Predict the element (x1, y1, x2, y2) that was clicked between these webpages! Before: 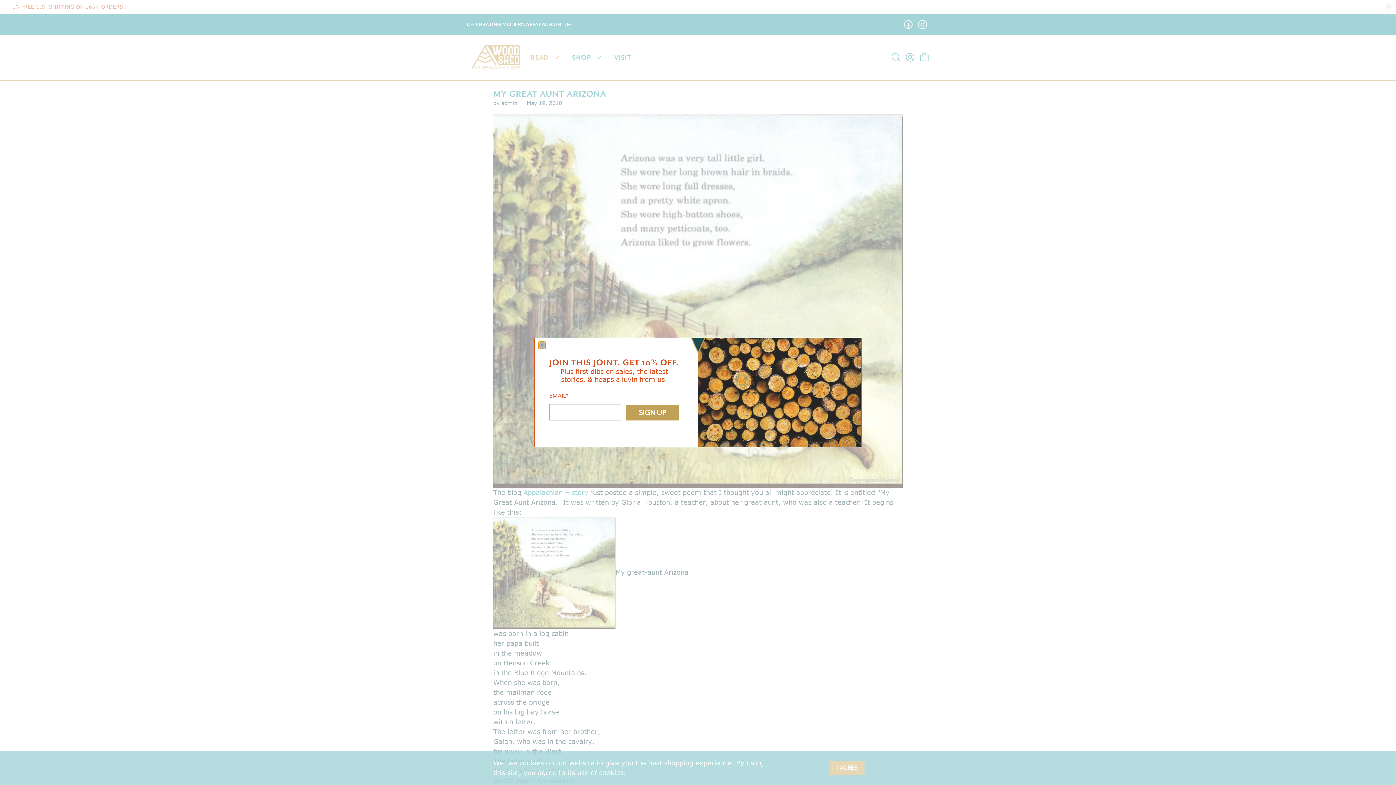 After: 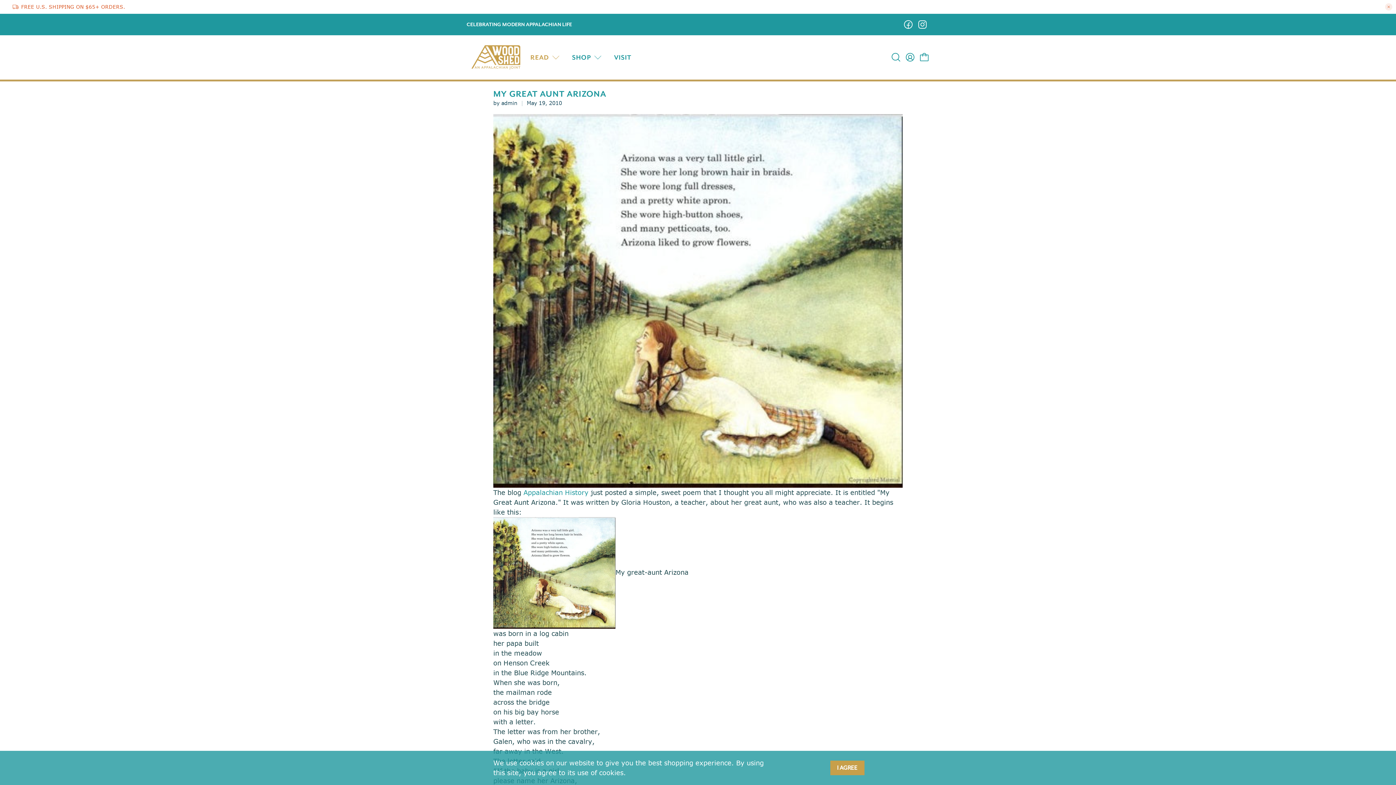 Action: label: close bbox: (538, 334, 545, 341)